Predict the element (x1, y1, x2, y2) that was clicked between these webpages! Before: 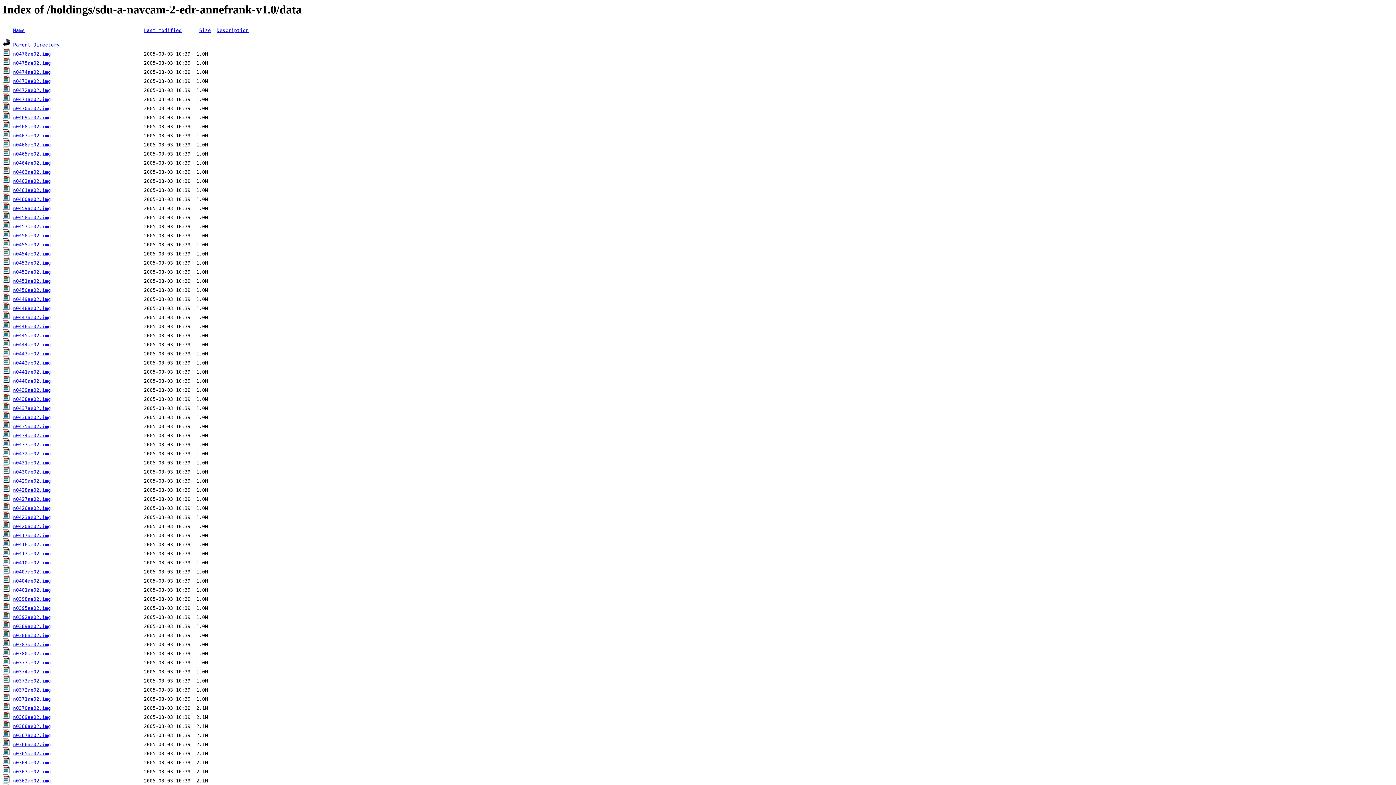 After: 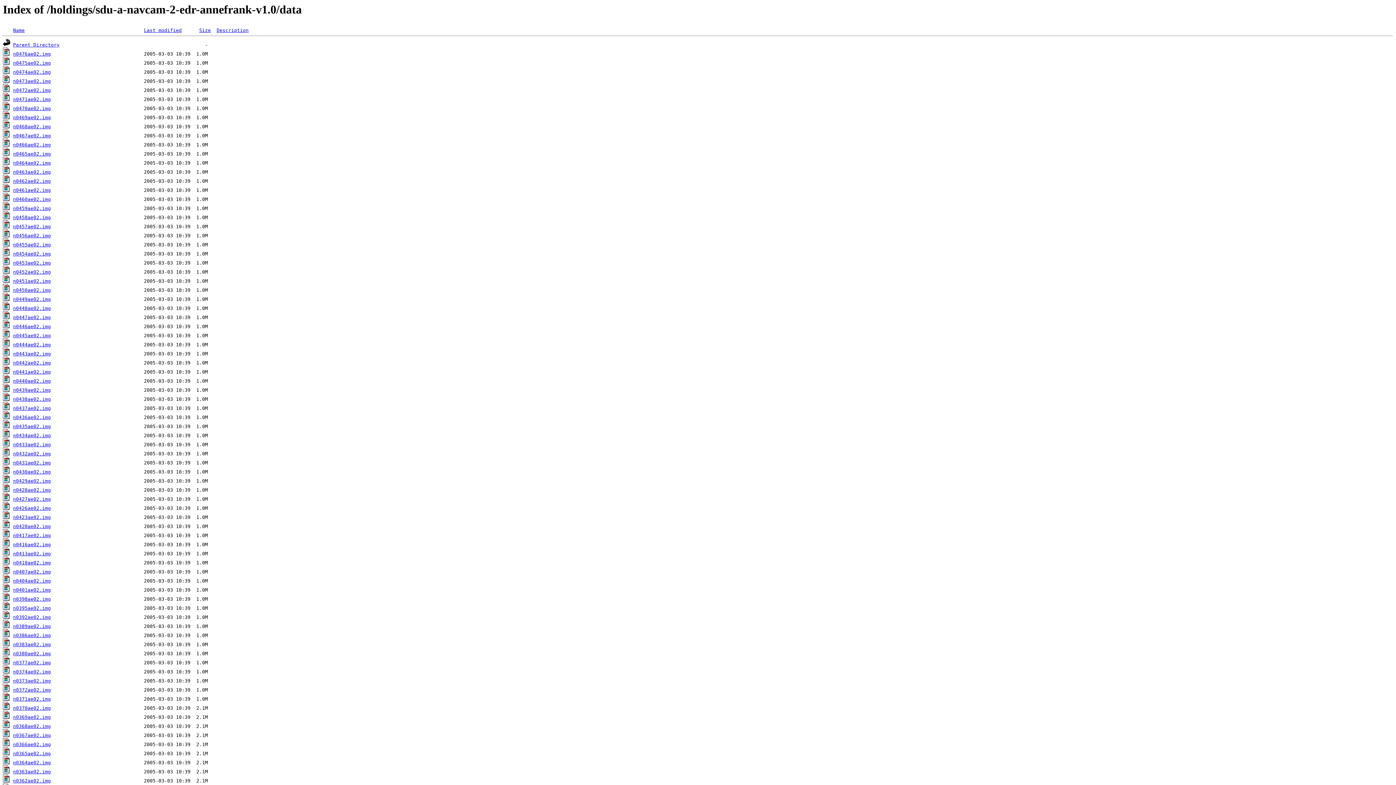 Action: bbox: (13, 387, 50, 393) label: n0439ae02.img